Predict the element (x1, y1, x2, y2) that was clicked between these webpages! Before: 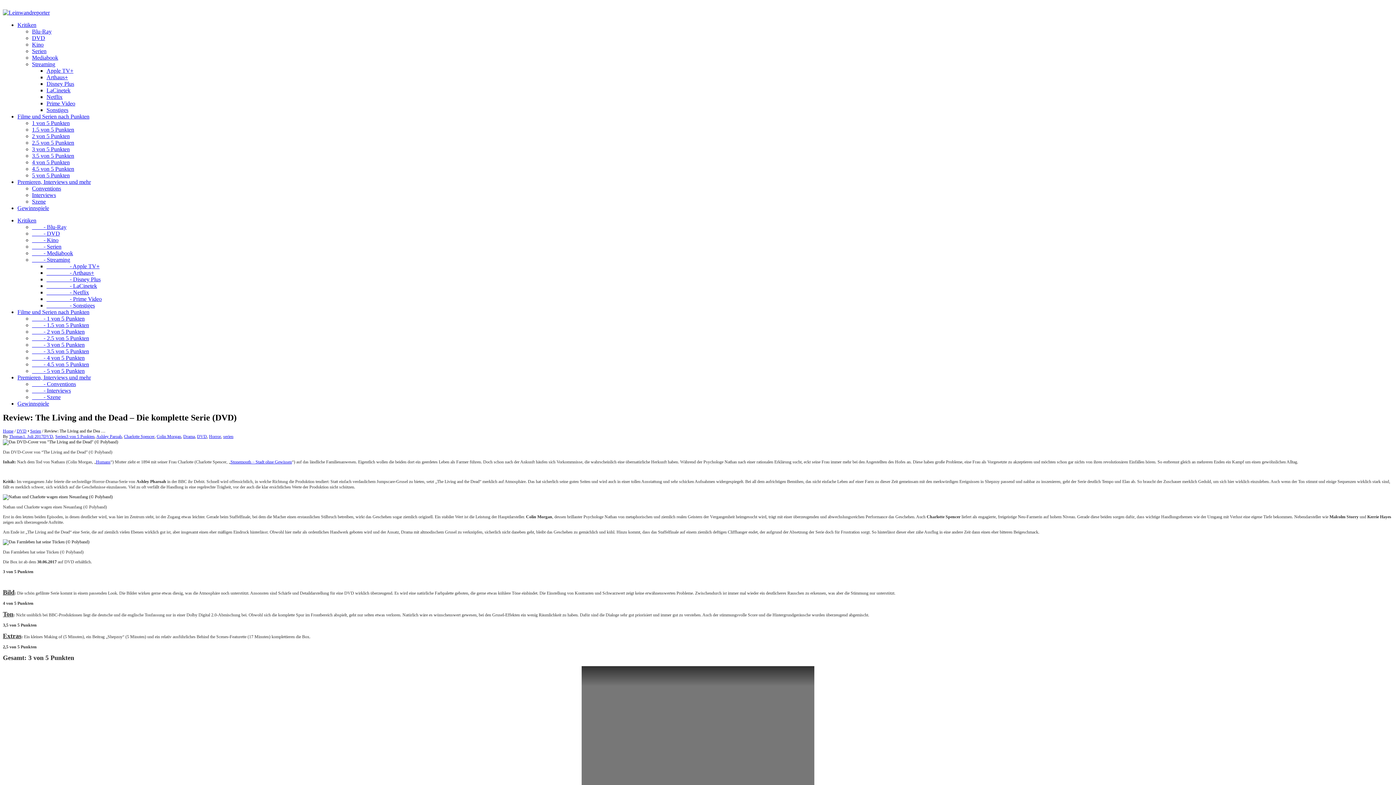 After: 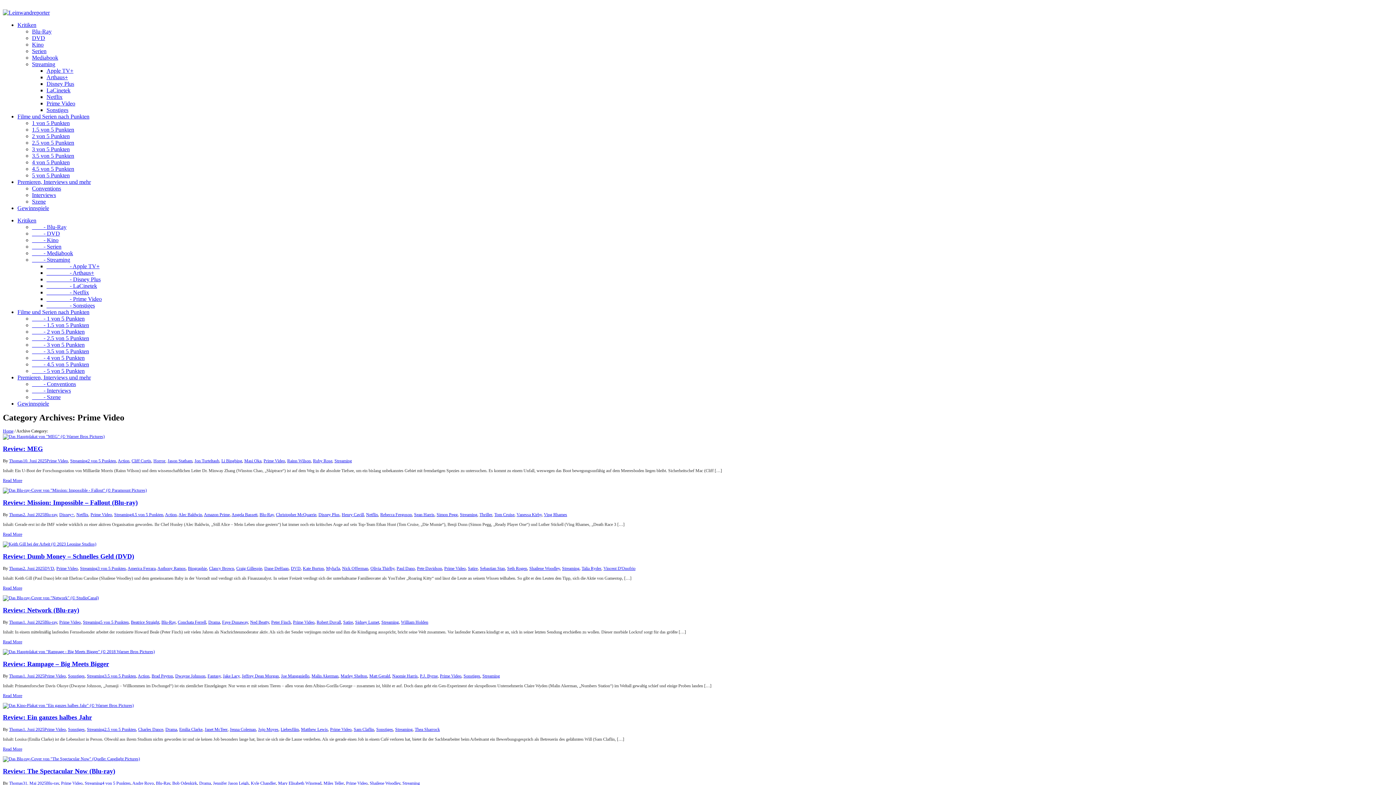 Action: bbox: (46, 100, 75, 106) label: Prime Video